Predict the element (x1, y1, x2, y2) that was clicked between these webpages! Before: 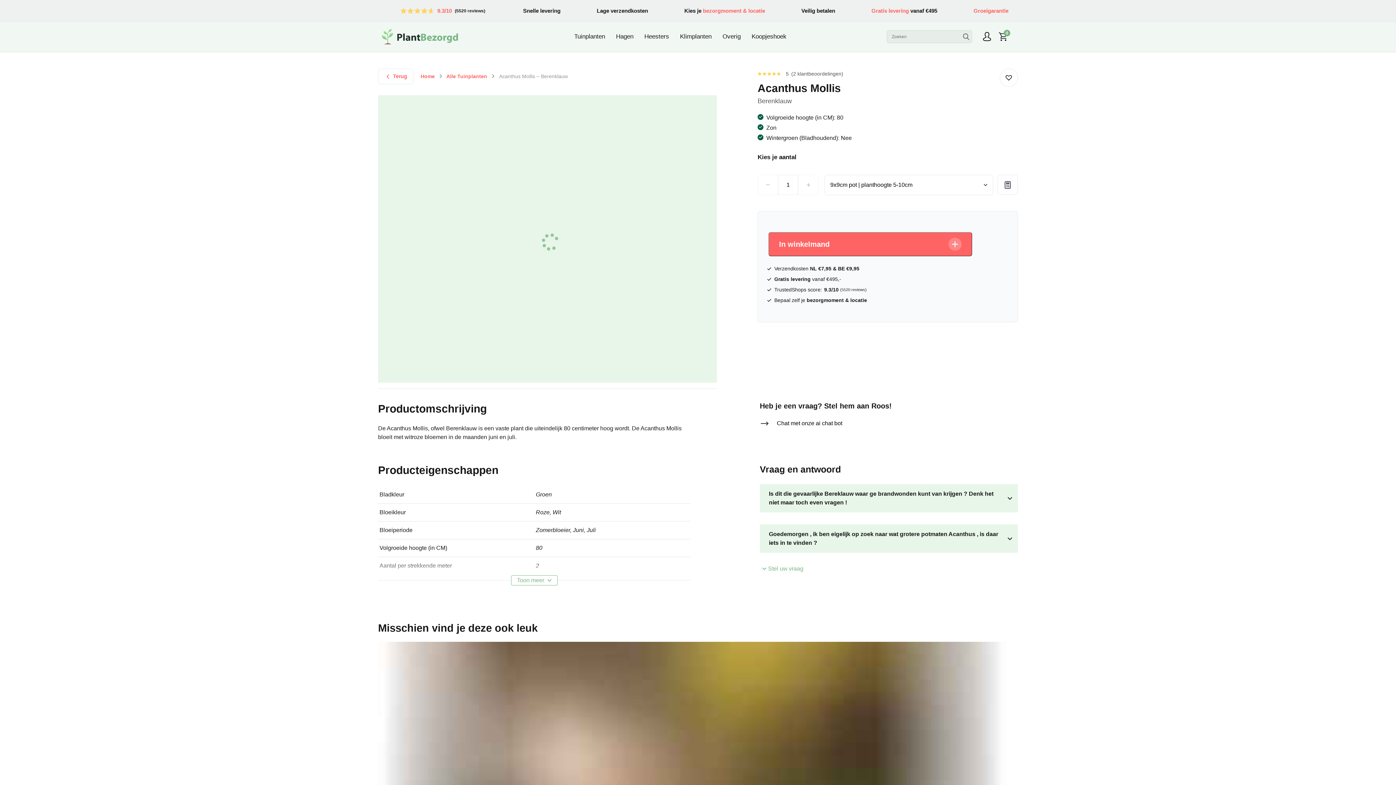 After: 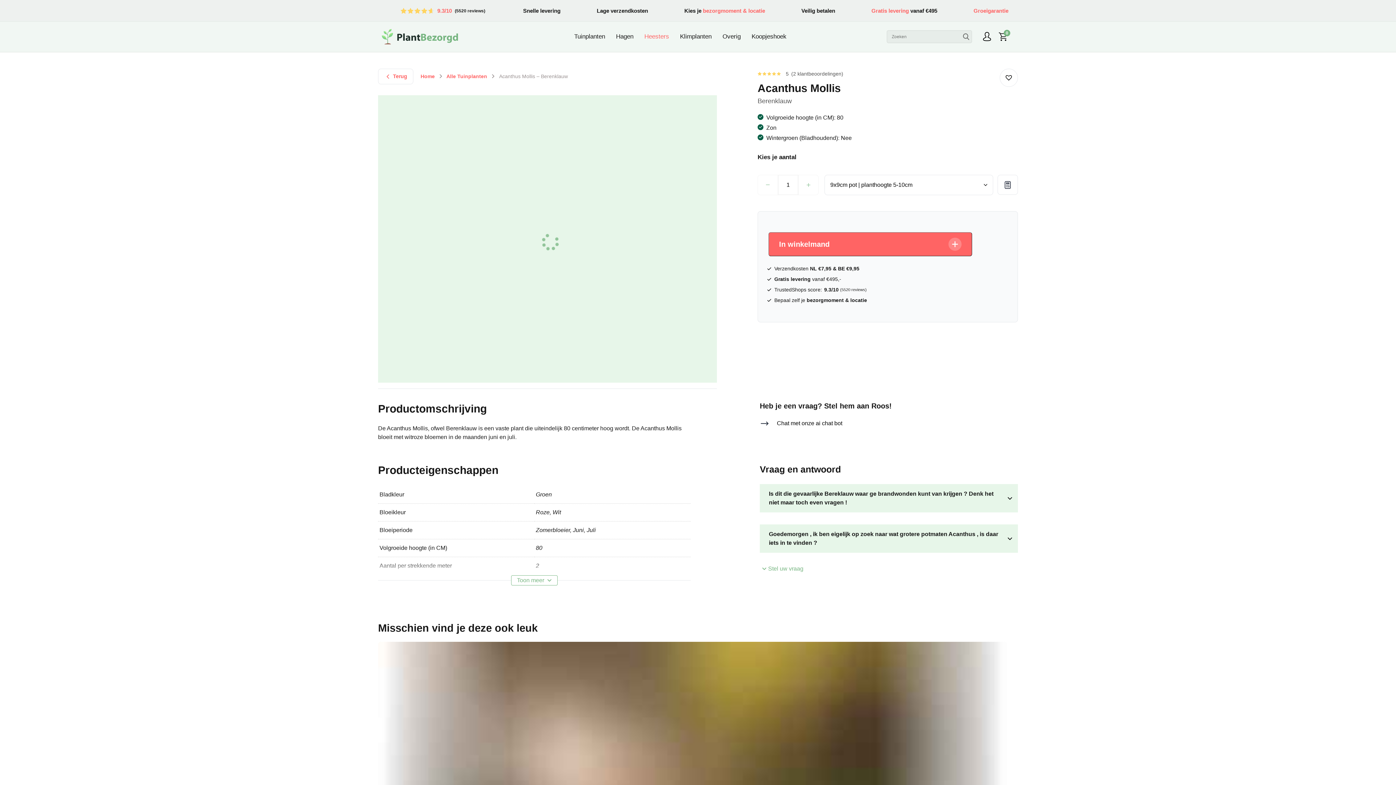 Action: label: Heesters bbox: (639, 21, 674, 52)